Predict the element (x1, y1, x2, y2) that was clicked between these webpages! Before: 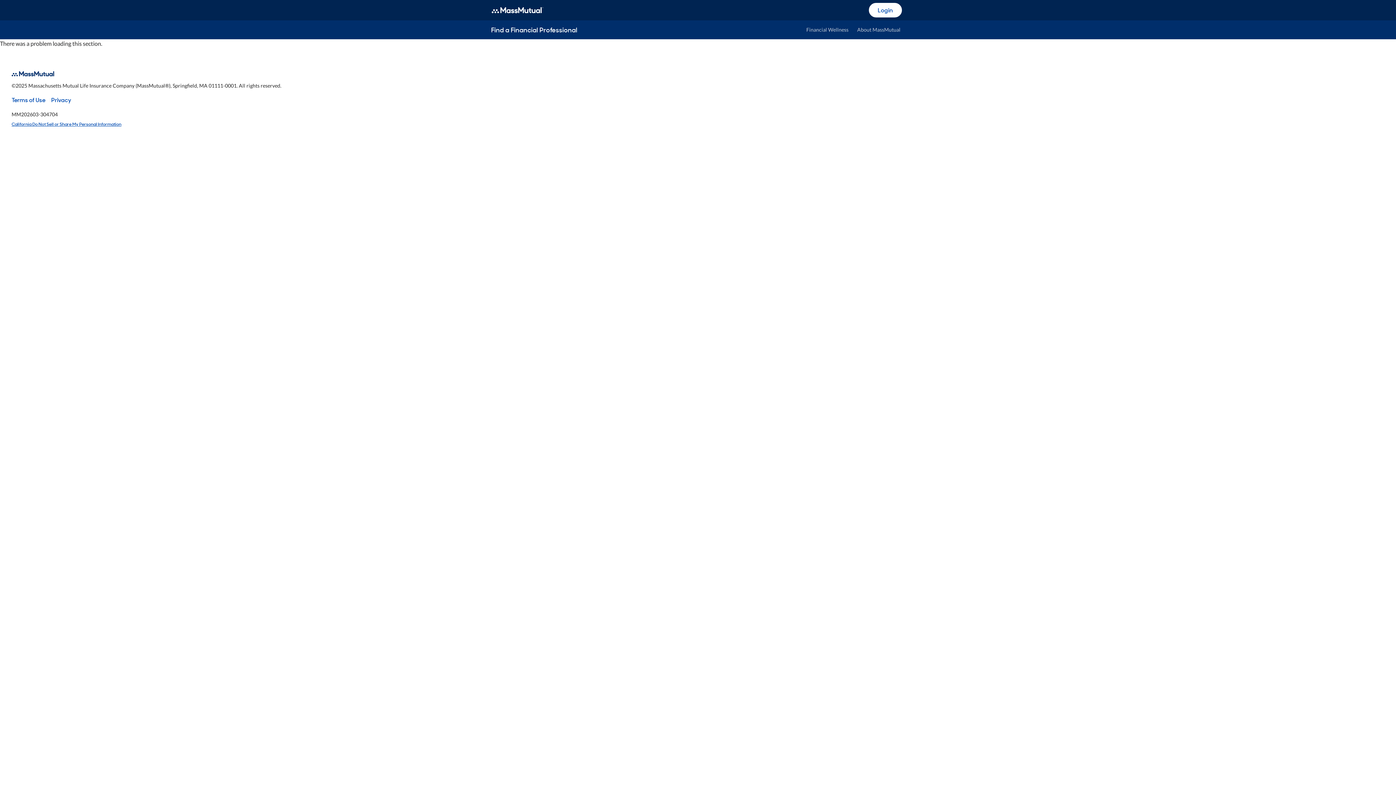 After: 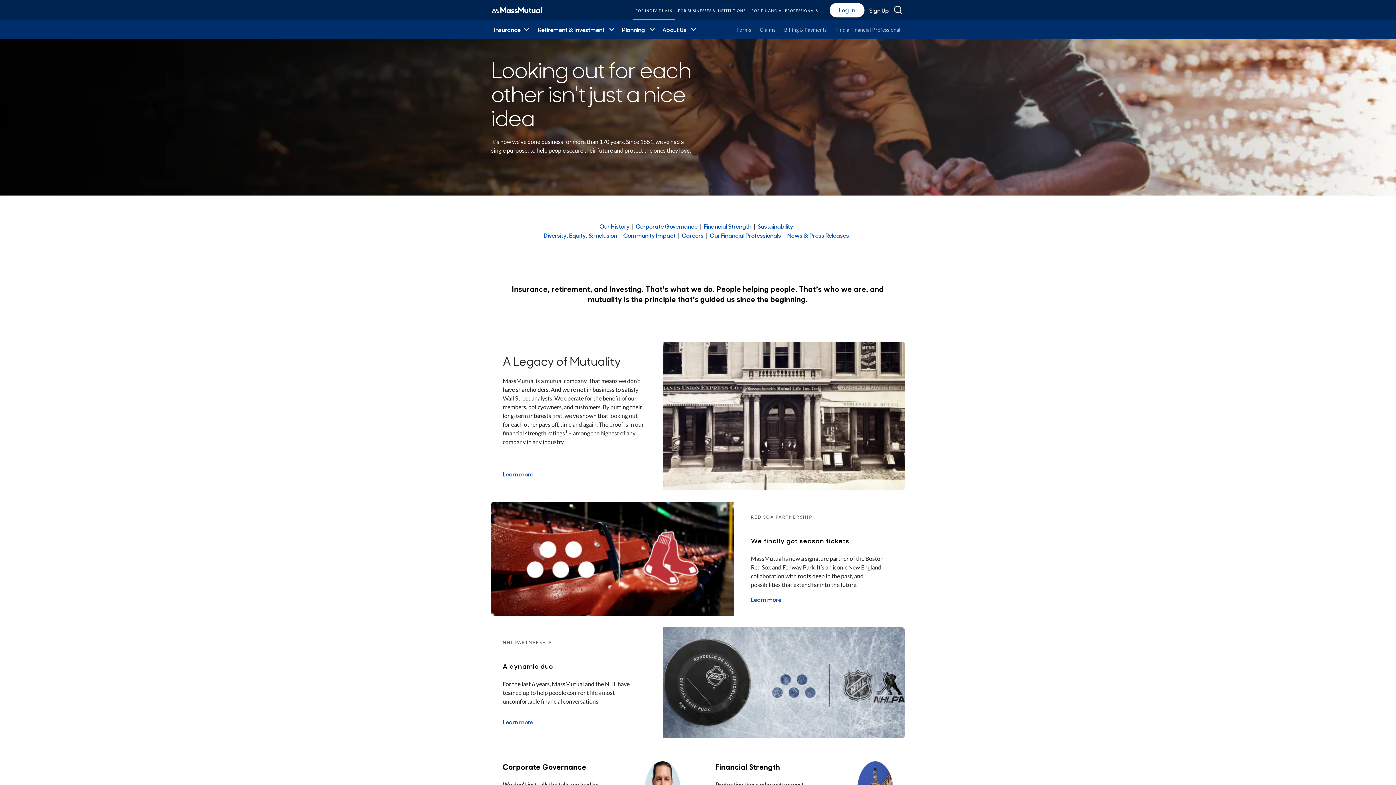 Action: label: About MassMutual bbox: (854, 23, 903, 36)